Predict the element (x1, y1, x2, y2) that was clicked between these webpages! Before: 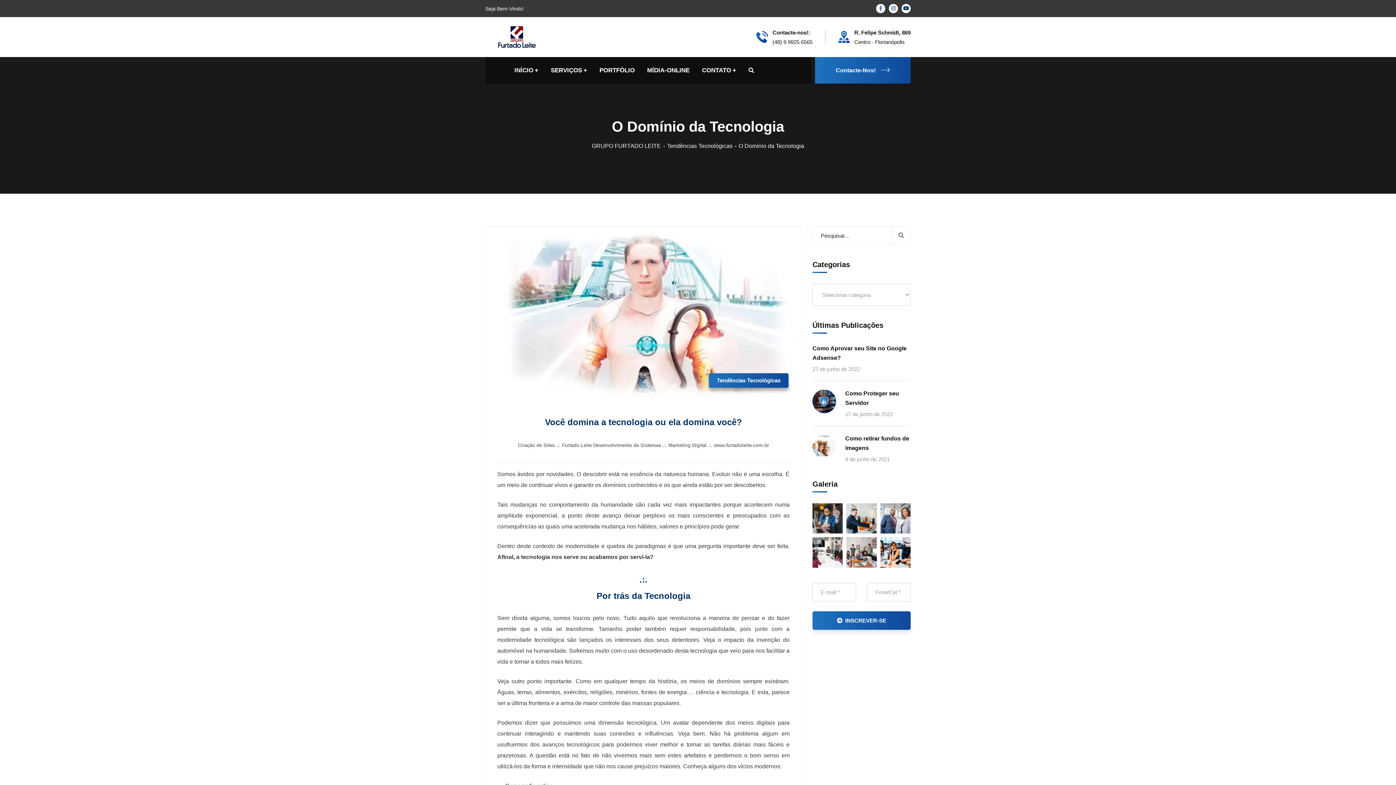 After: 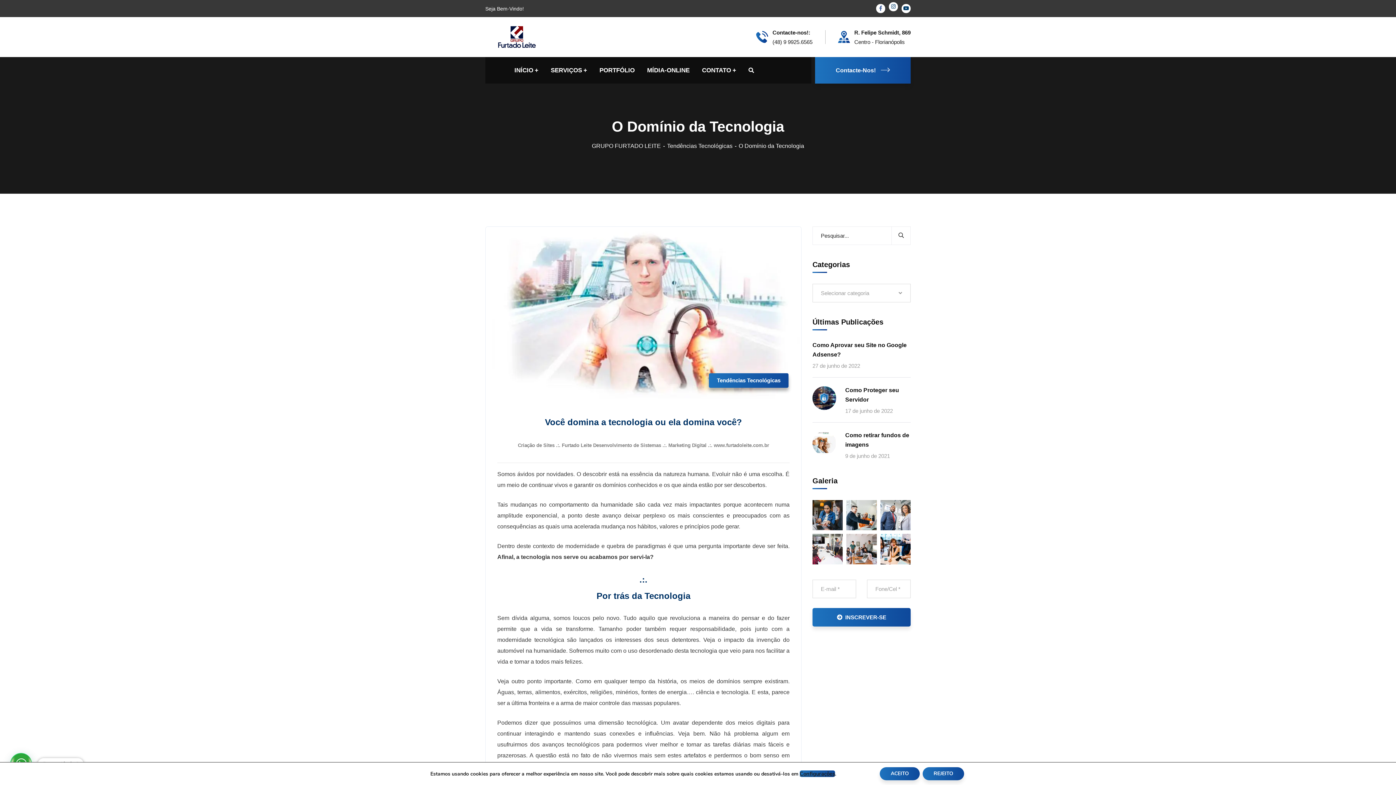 Action: bbox: (889, 4, 898, 13)